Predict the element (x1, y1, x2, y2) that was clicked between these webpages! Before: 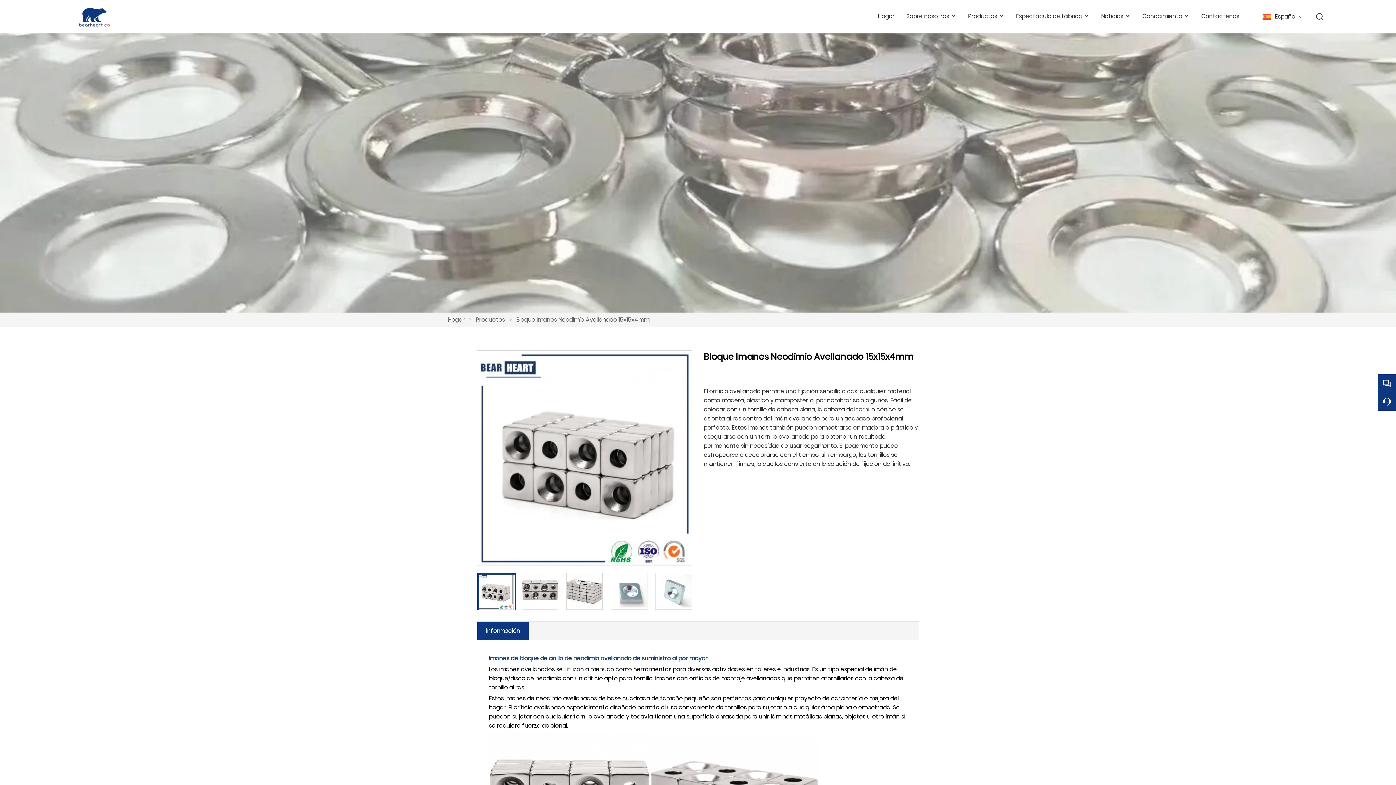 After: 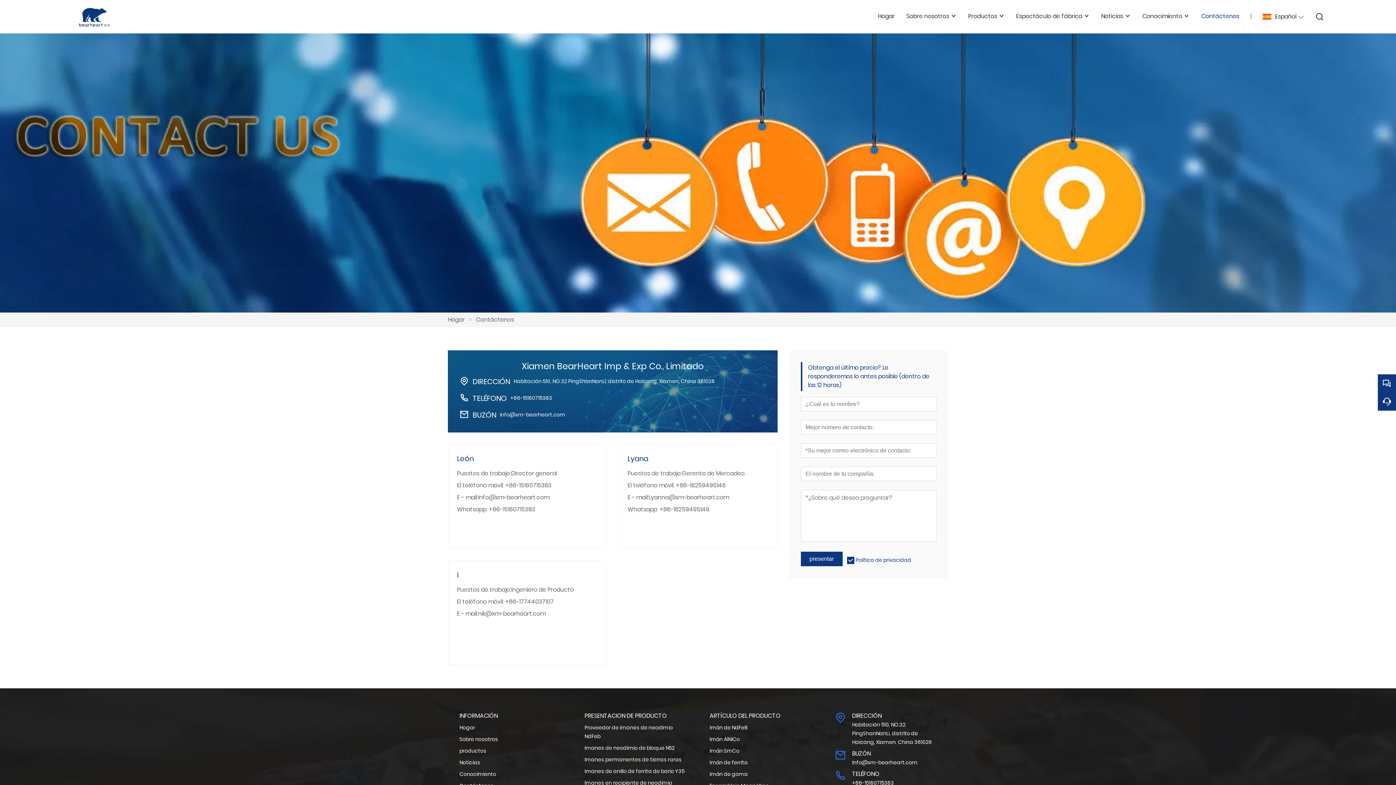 Action: bbox: (1378, 392, 1396, 410)